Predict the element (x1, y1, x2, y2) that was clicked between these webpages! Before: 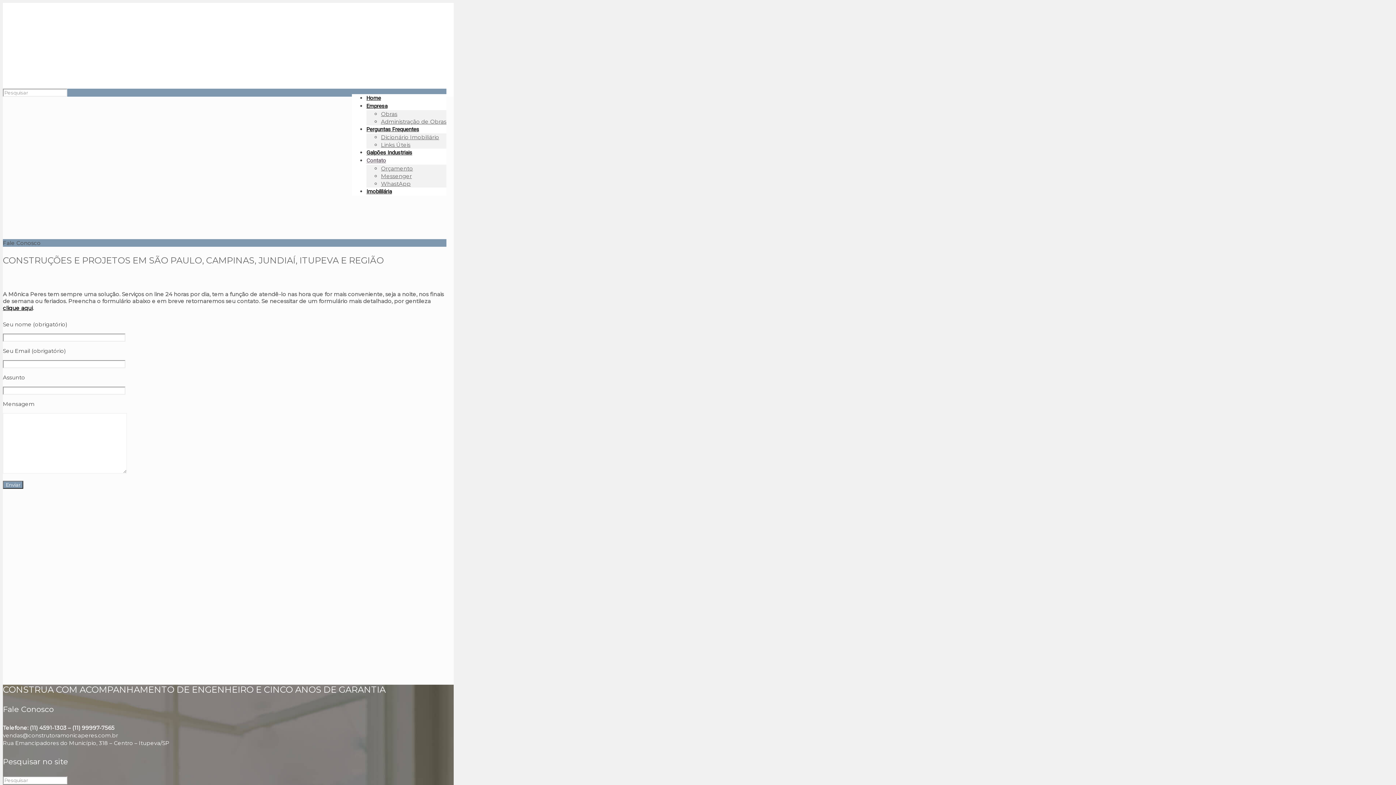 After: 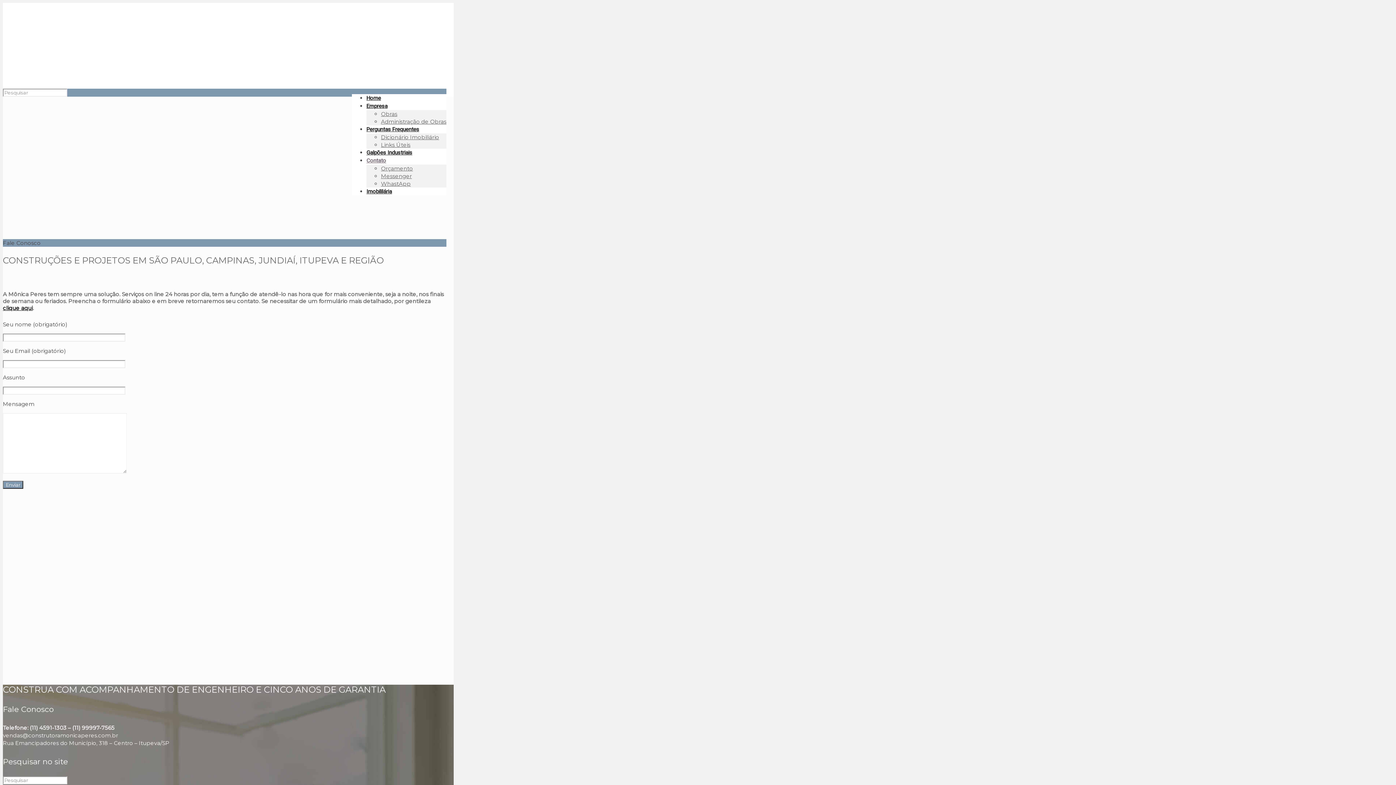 Action: bbox: (366, 152, 386, 169) label: Contato